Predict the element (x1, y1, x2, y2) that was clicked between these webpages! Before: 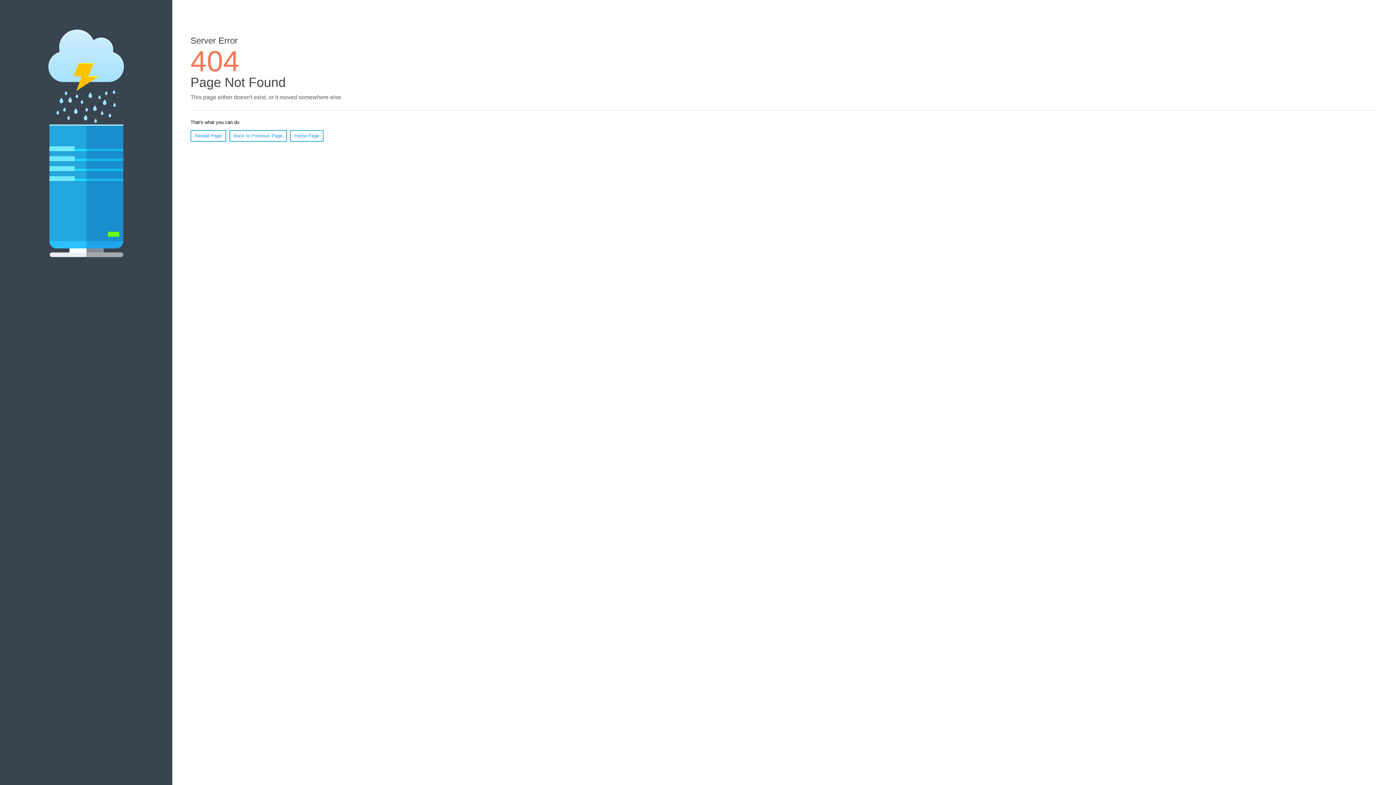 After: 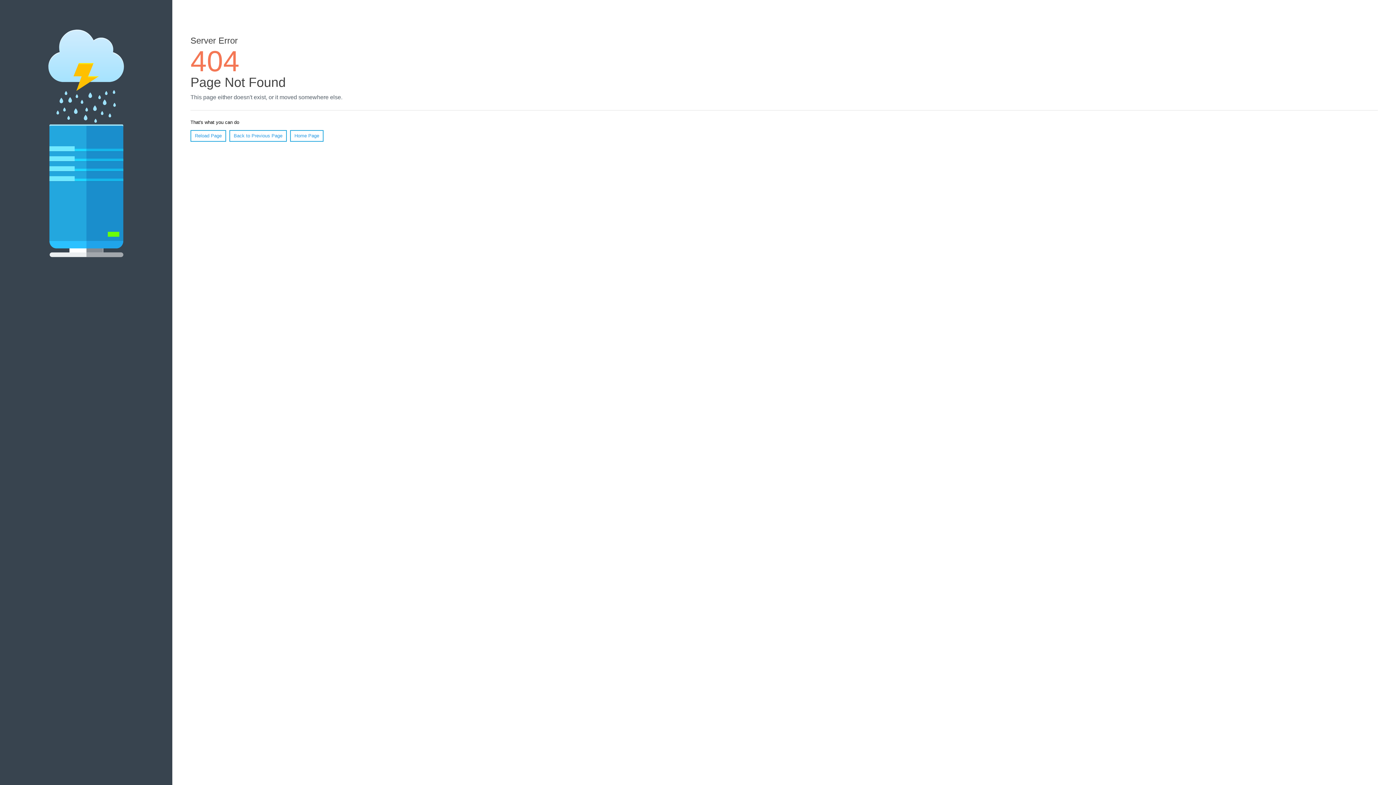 Action: label: Reload Page bbox: (190, 130, 226, 141)